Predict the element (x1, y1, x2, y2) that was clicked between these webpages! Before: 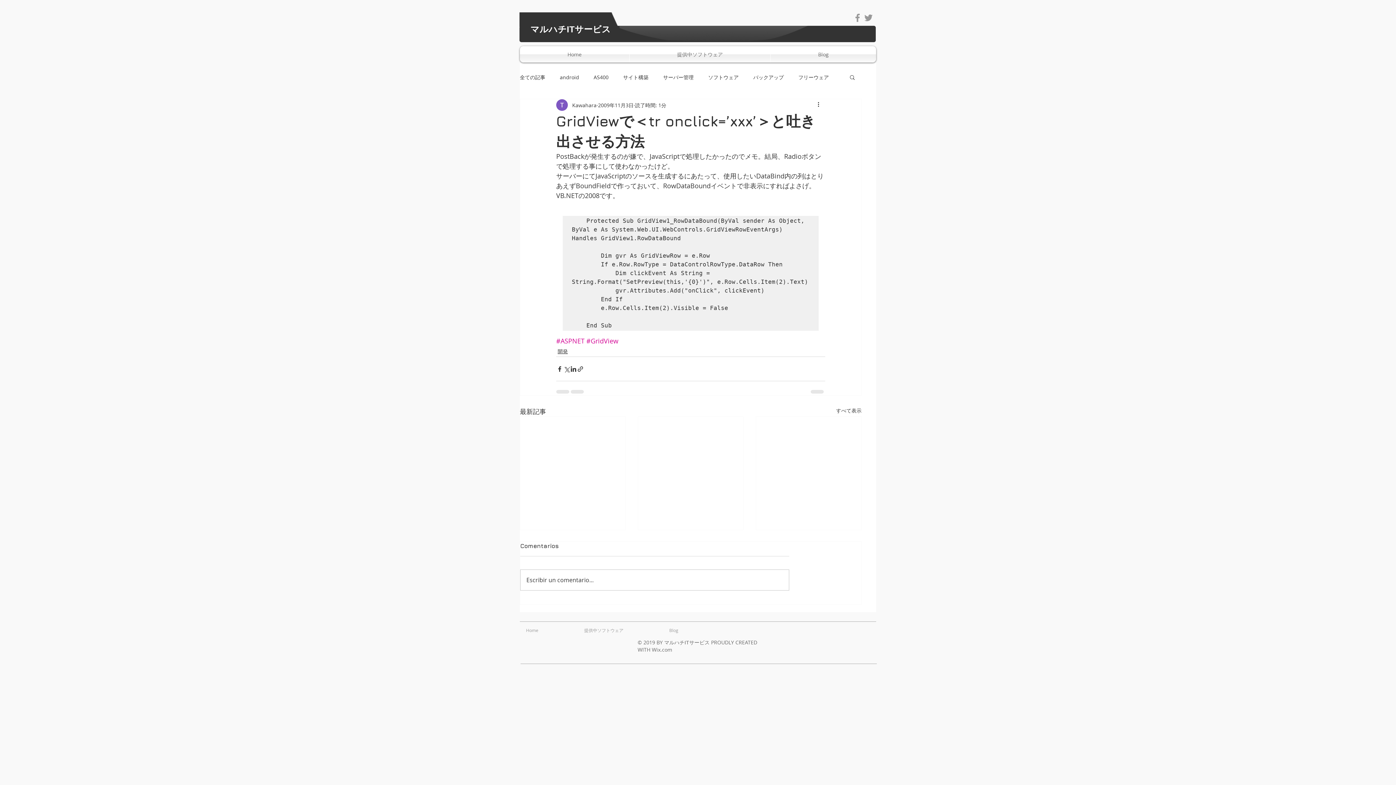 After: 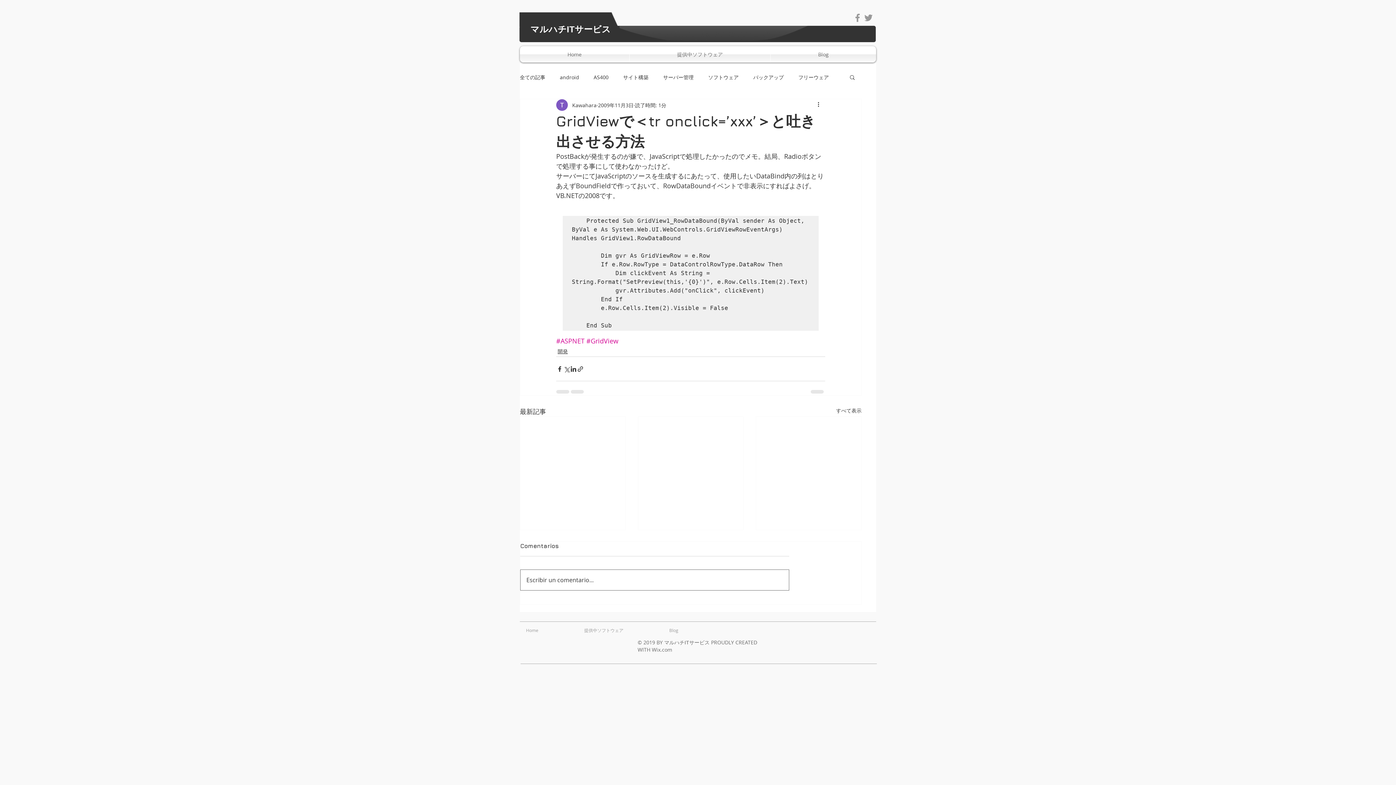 Action: bbox: (520, 570, 789, 590) label: Escribir un comentario...